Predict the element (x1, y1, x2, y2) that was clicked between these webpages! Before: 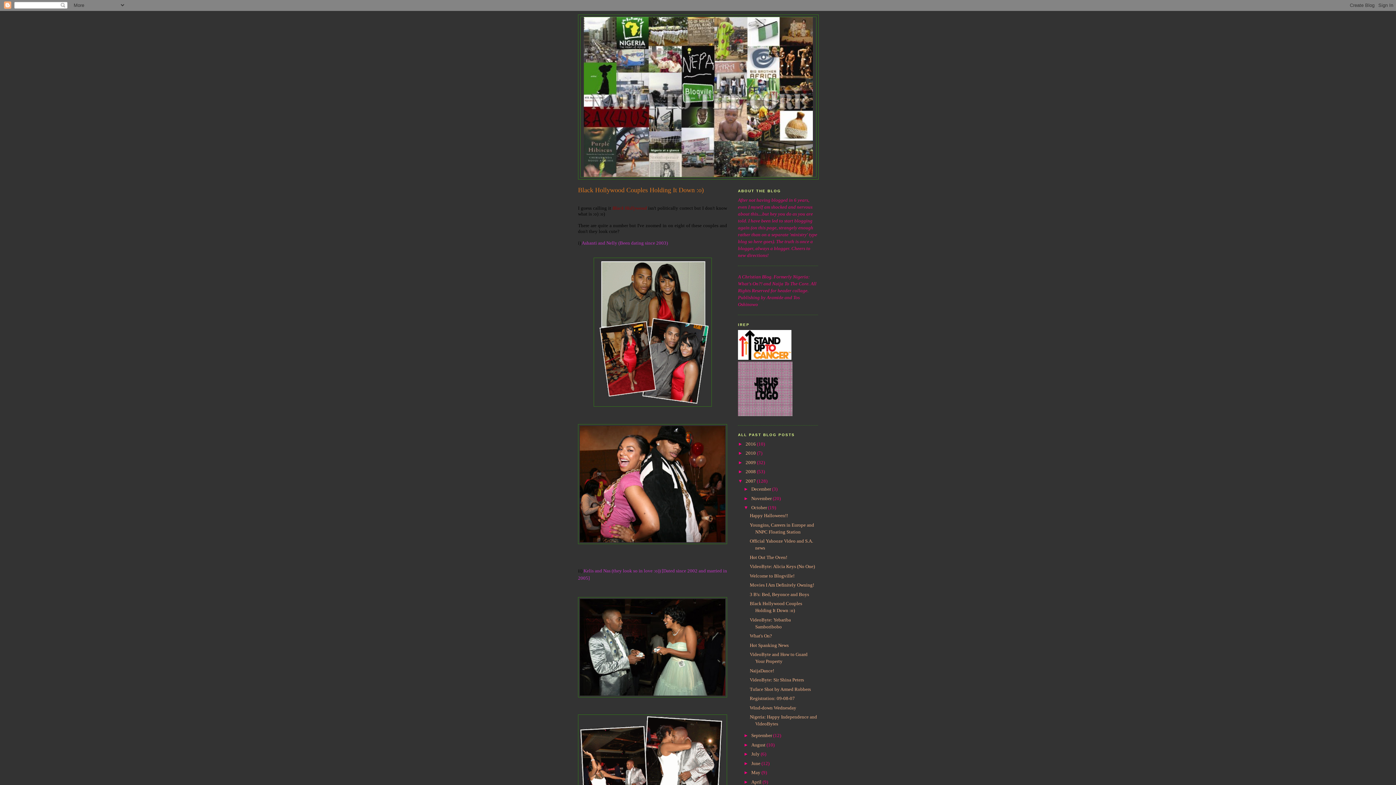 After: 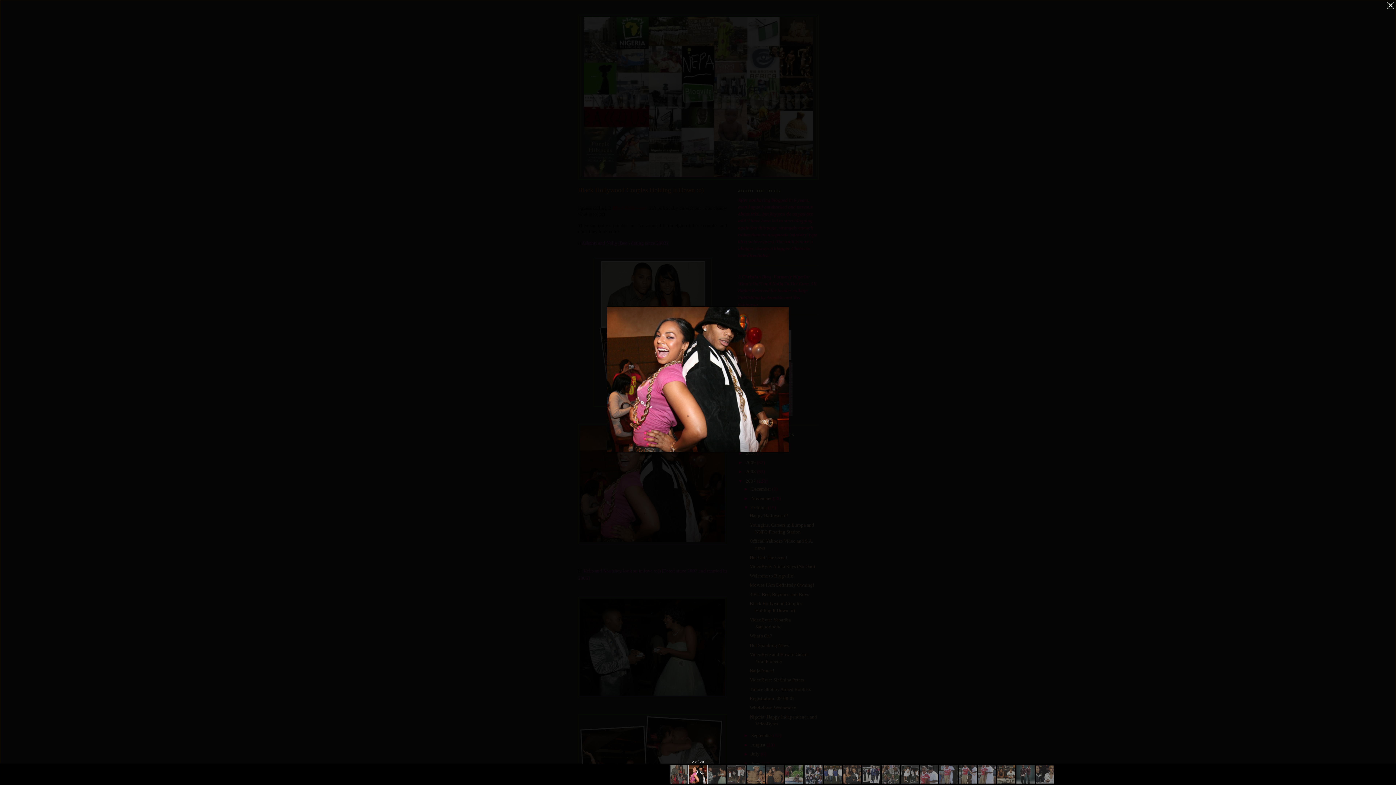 Action: bbox: (578, 540, 727, 545)